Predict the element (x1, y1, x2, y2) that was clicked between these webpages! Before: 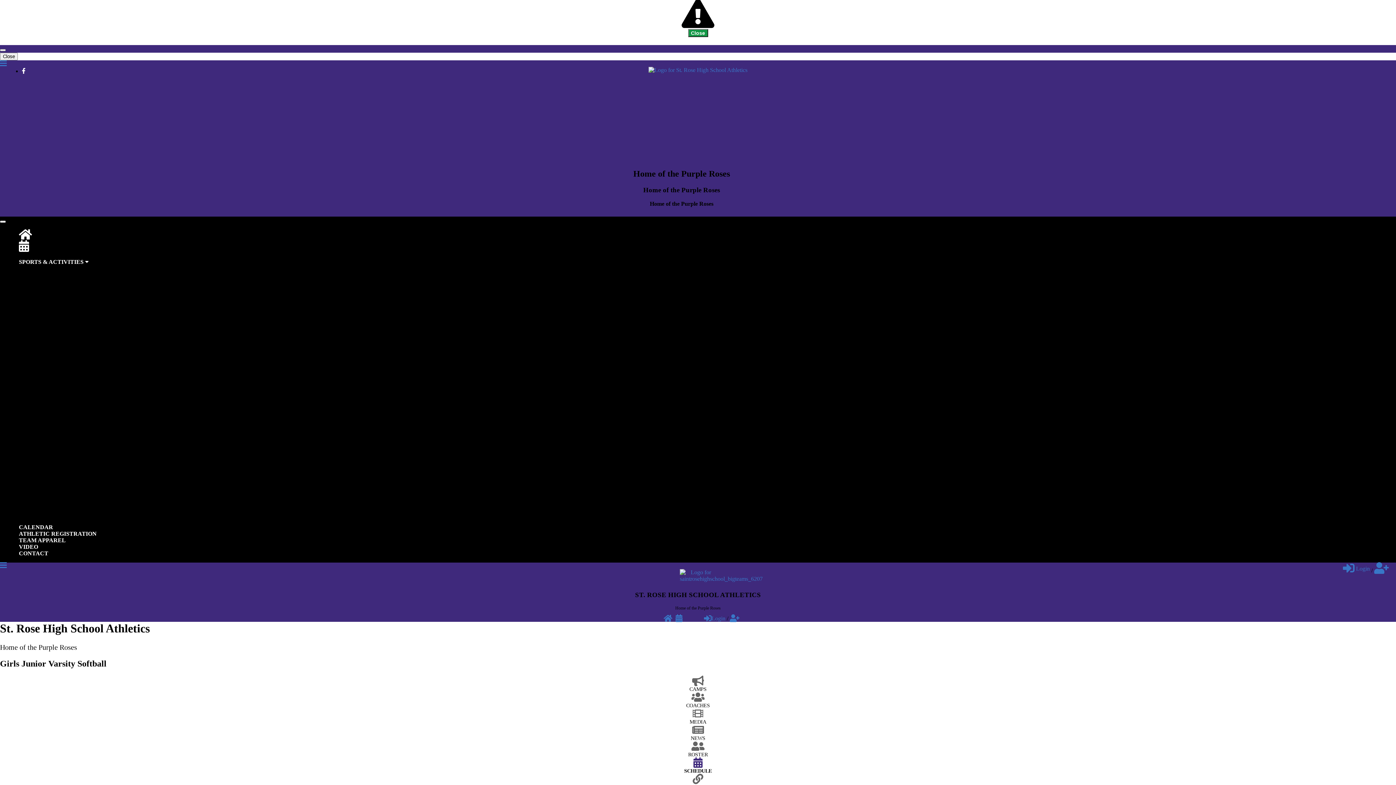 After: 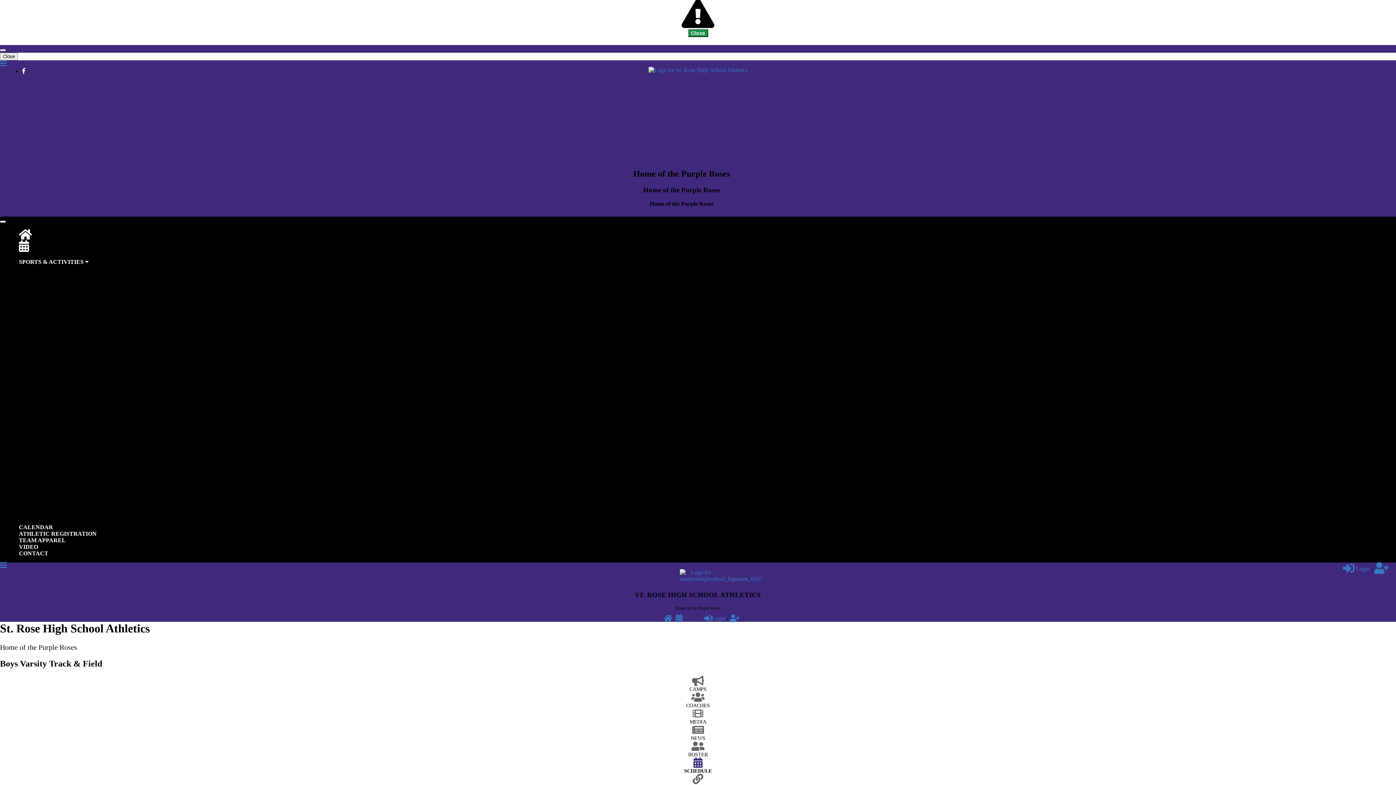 Action: label: Boys bbox: (40, 474, 52, 480)